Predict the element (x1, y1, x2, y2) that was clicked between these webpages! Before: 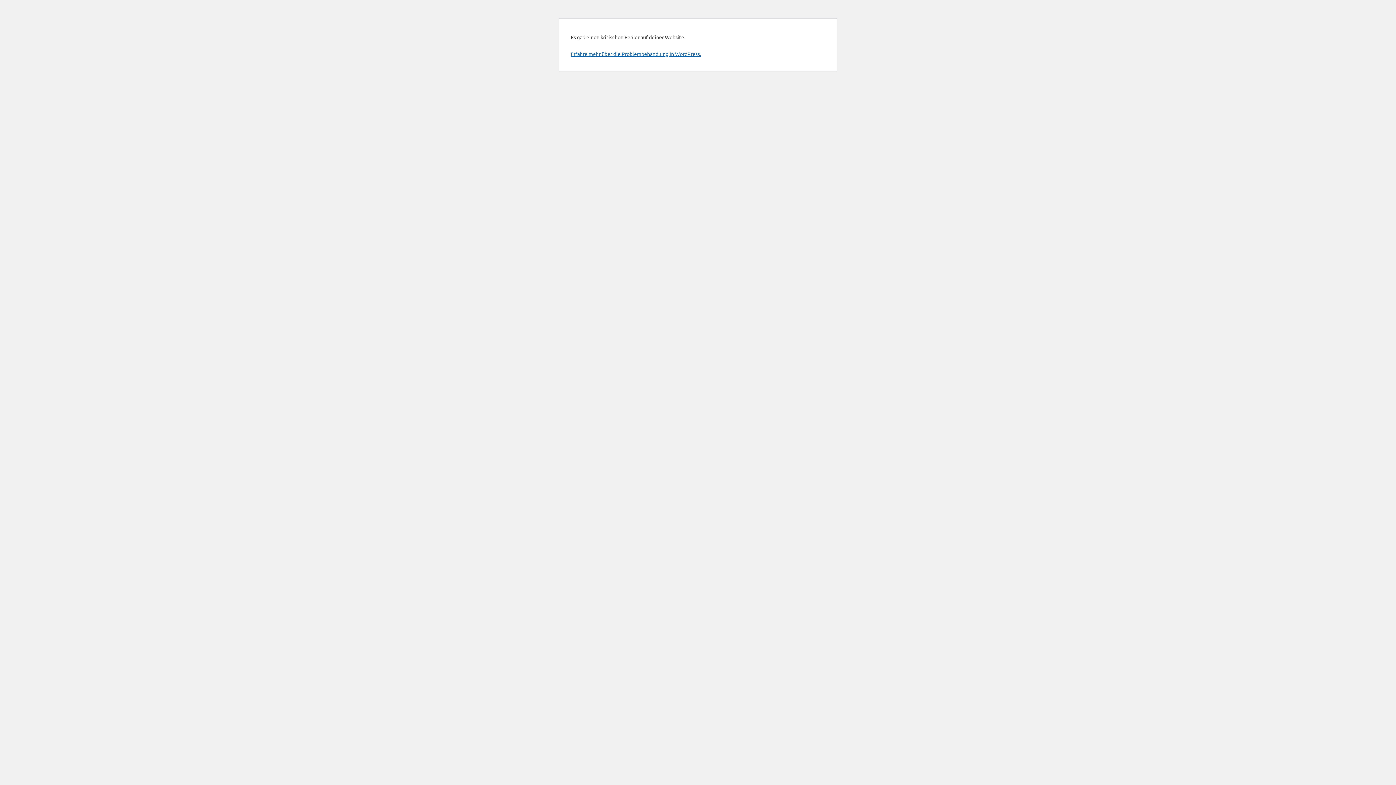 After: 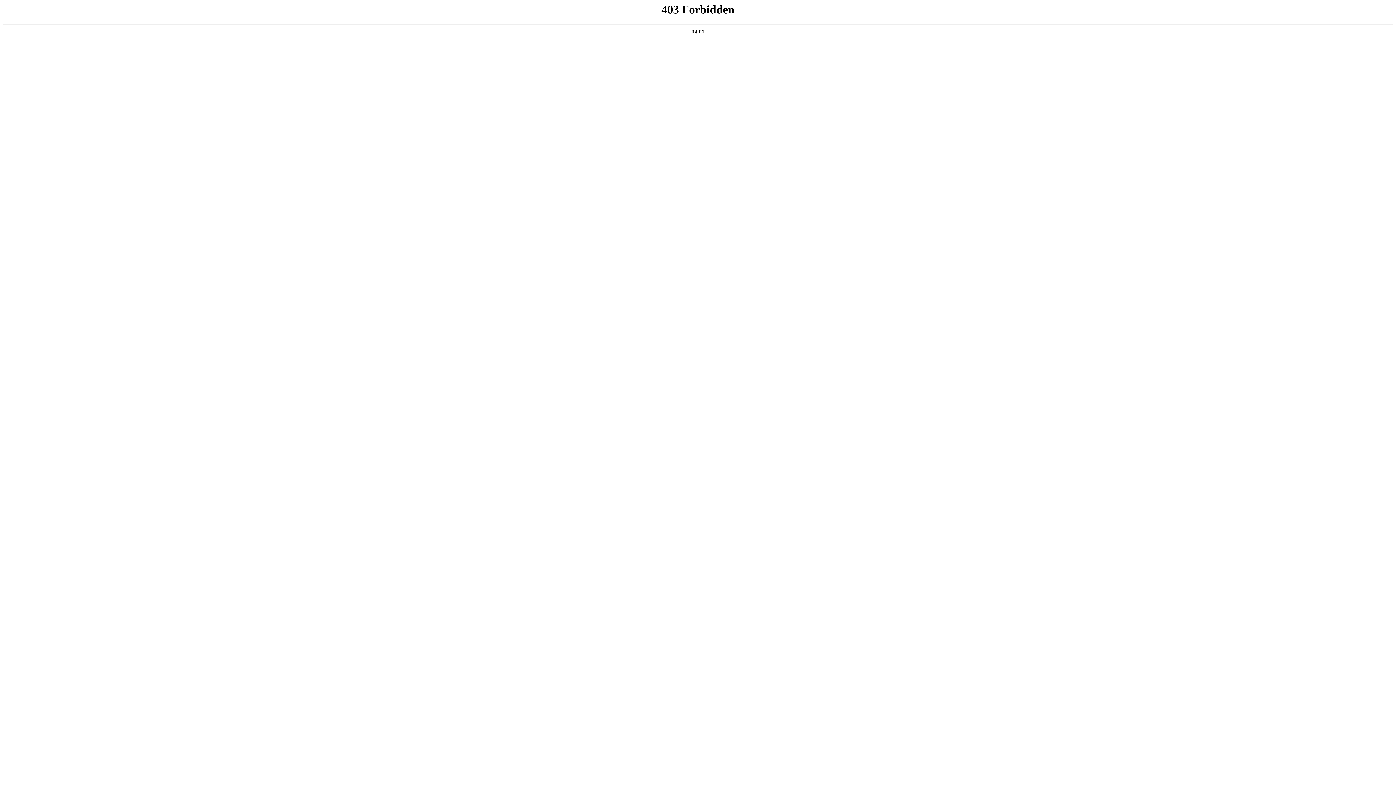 Action: bbox: (570, 50, 701, 57) label: Erfahre mehr über die Problembehandlung in WordPress.